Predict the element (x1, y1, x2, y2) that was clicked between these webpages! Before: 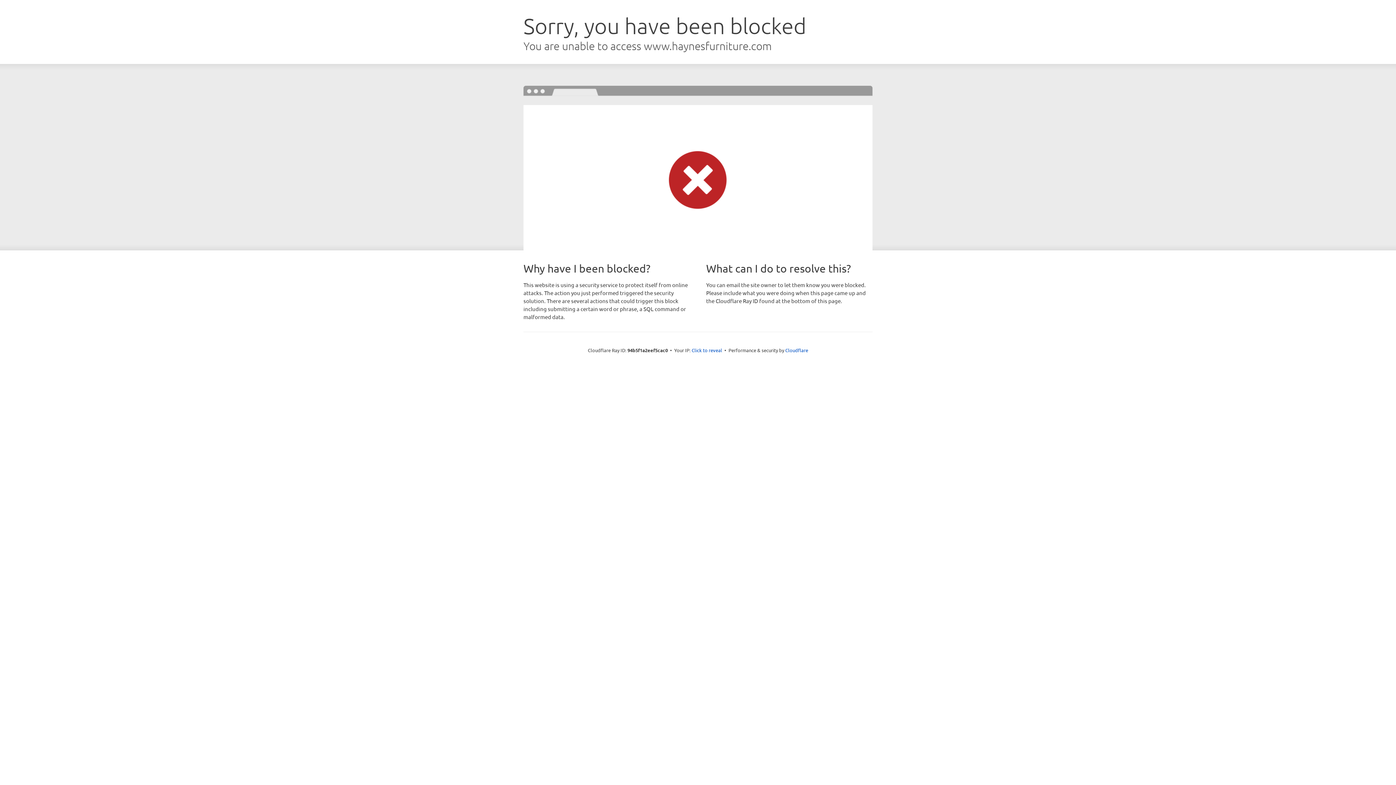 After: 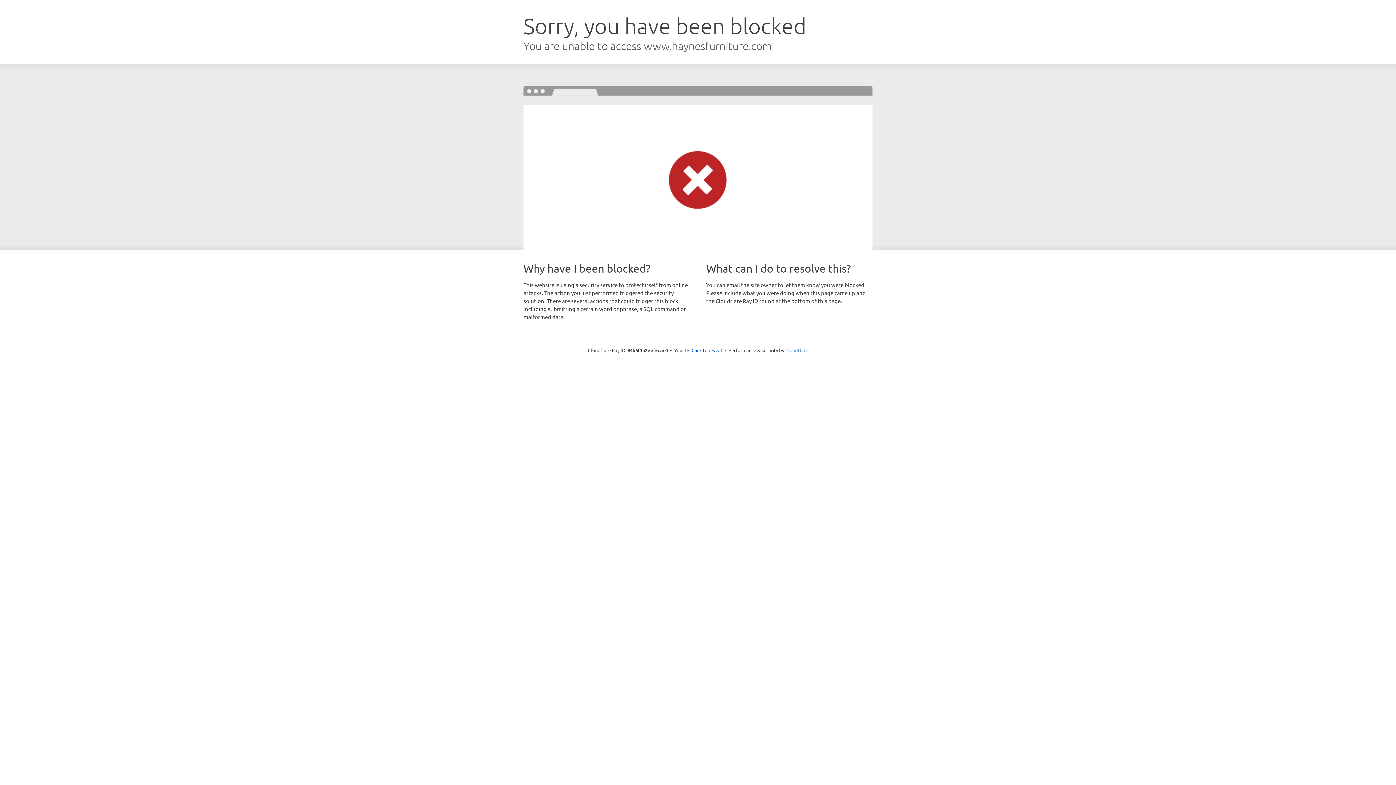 Action: label: Cloudflare bbox: (785, 347, 808, 353)